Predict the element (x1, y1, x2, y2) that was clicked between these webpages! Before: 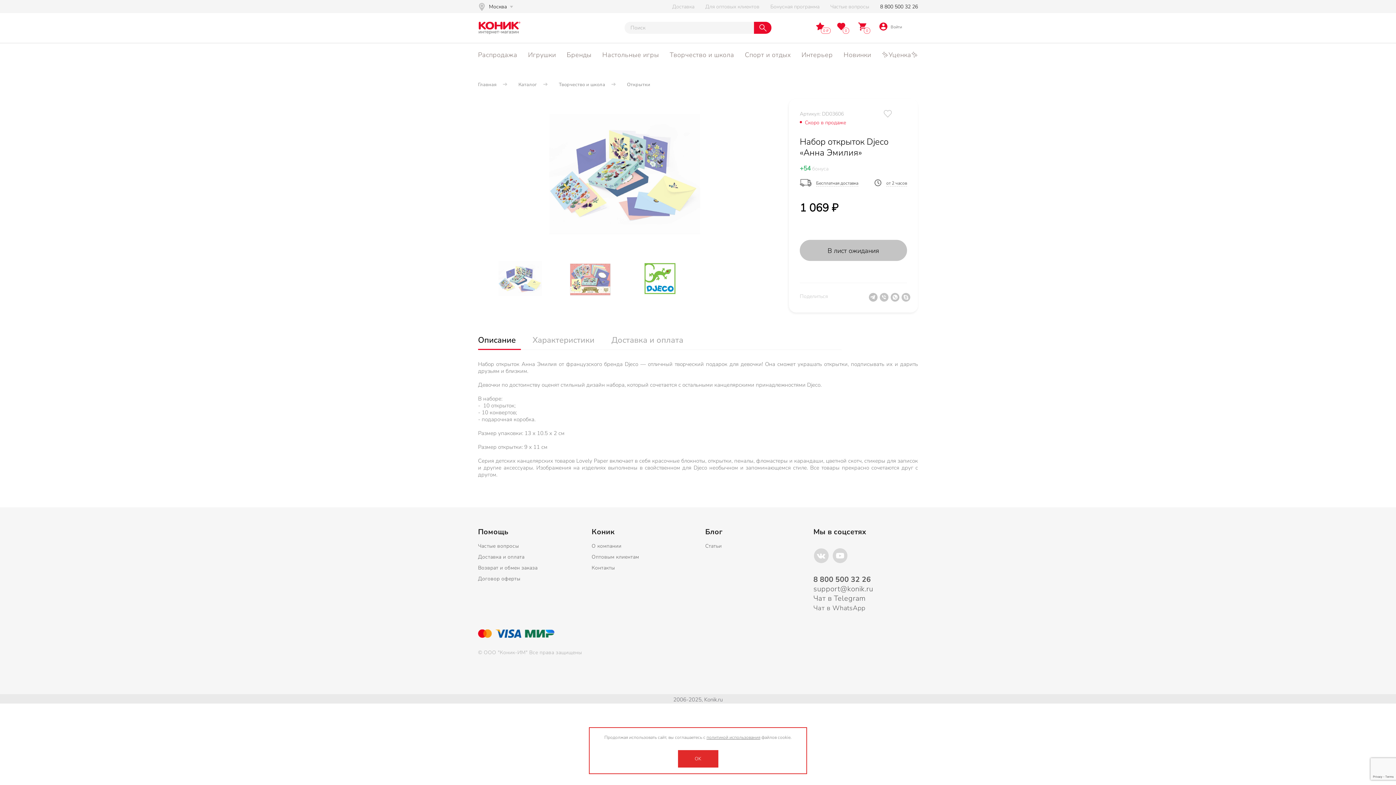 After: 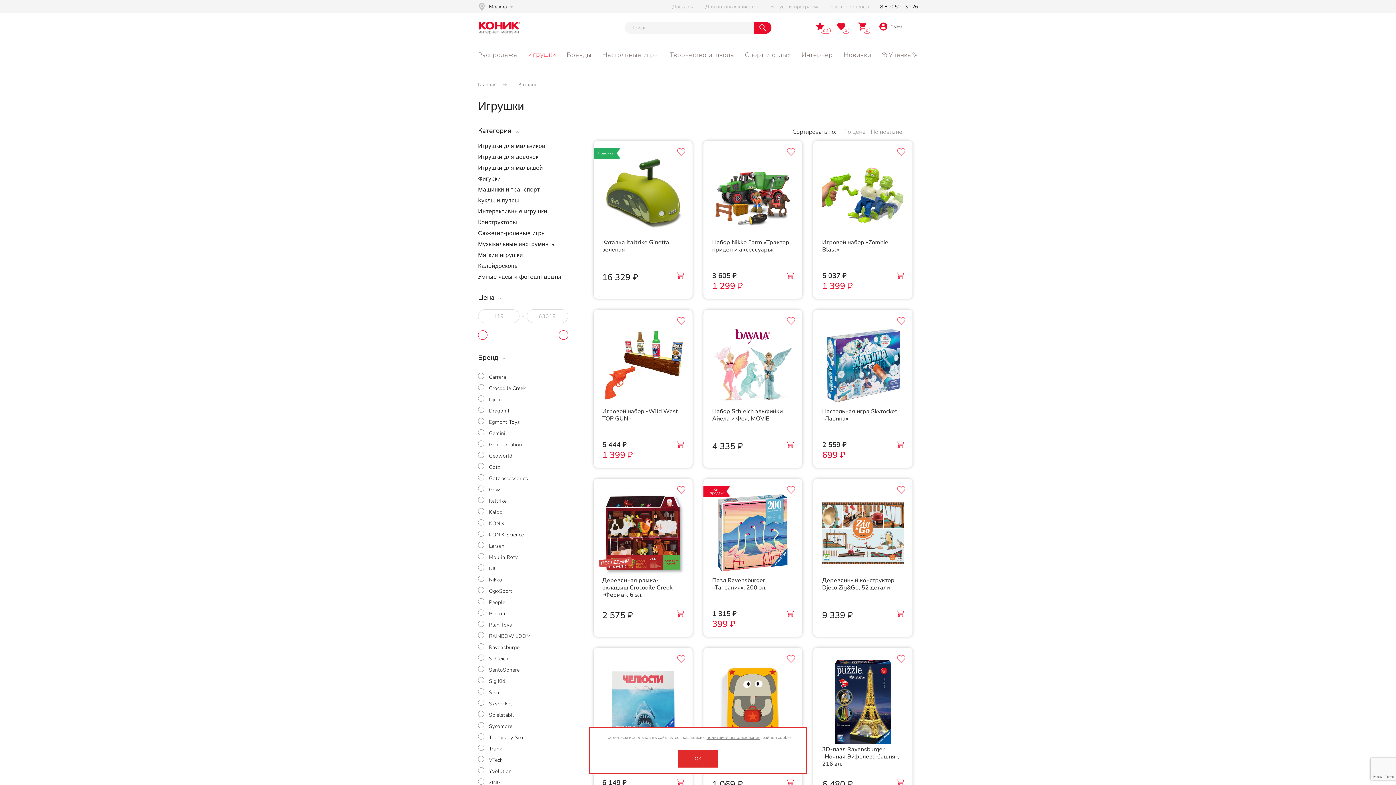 Action: label: Игрушки bbox: (528, 46, 556, 63)